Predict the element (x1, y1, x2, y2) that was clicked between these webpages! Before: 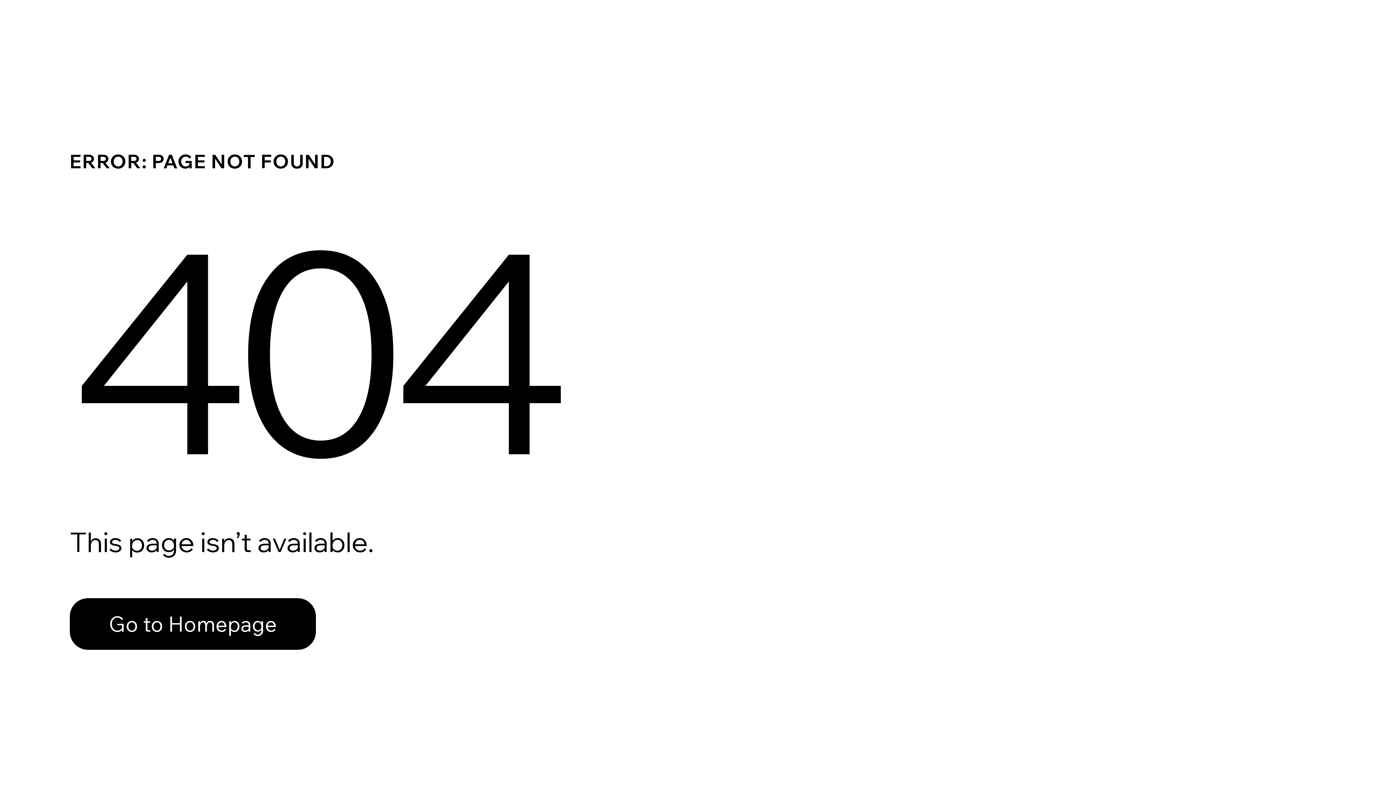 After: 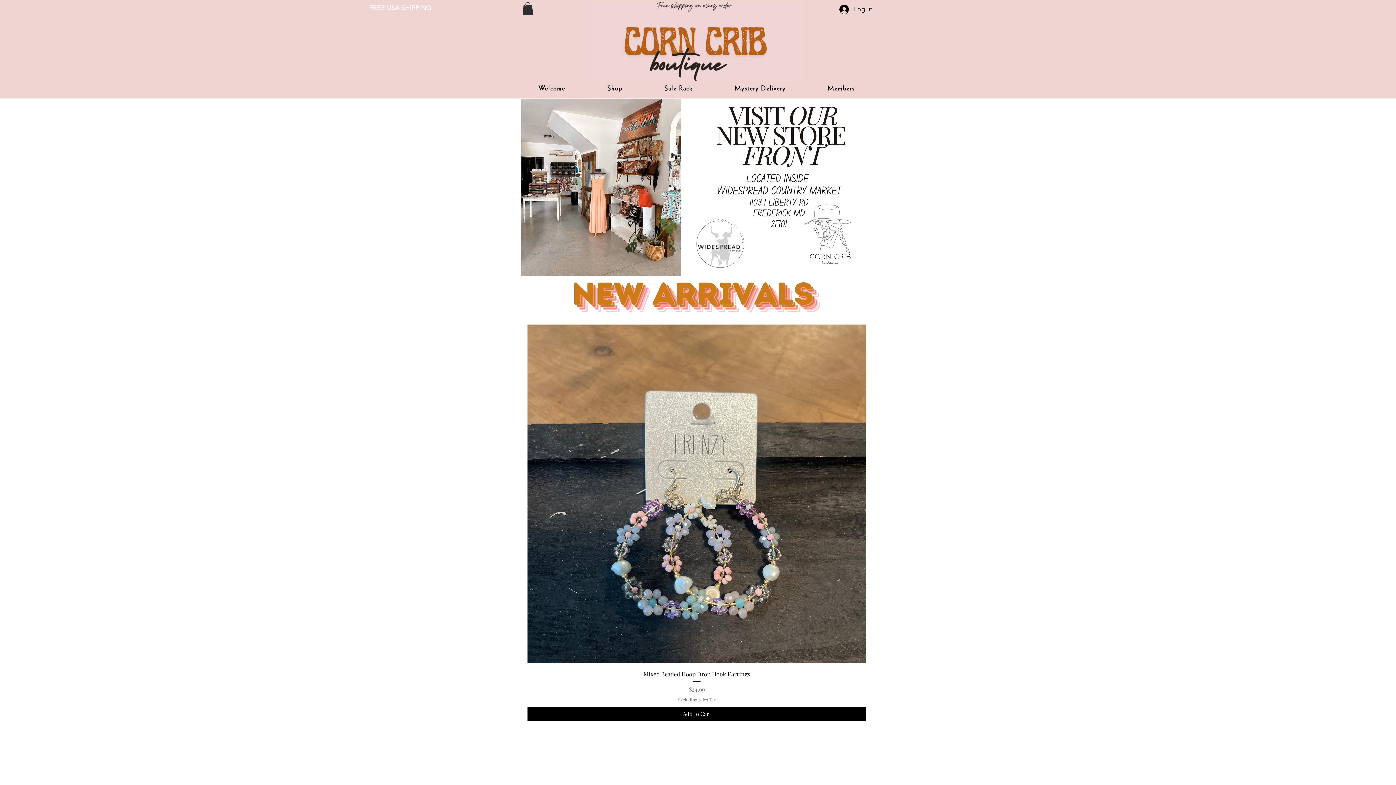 Action: bbox: (69, 582, 768, 659) label: Go to Homepage